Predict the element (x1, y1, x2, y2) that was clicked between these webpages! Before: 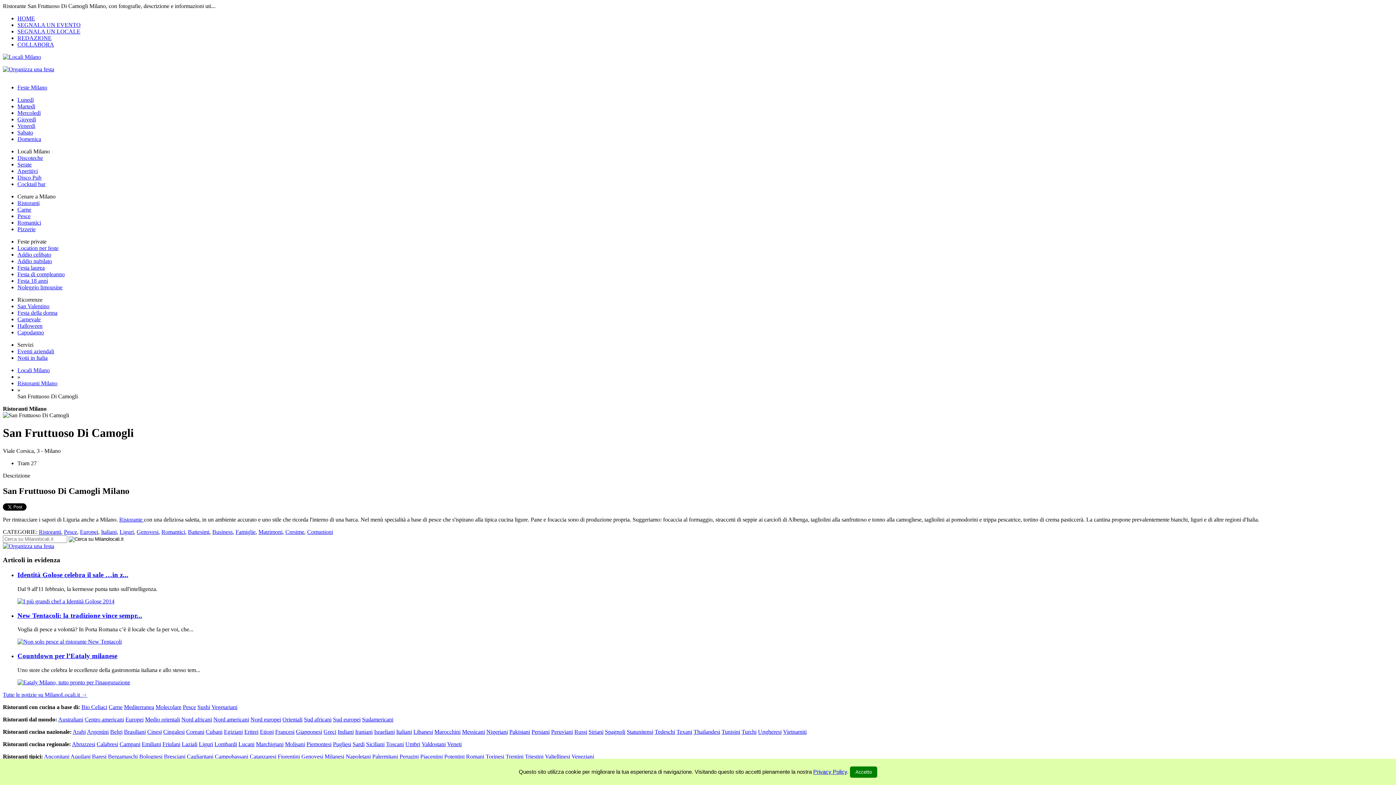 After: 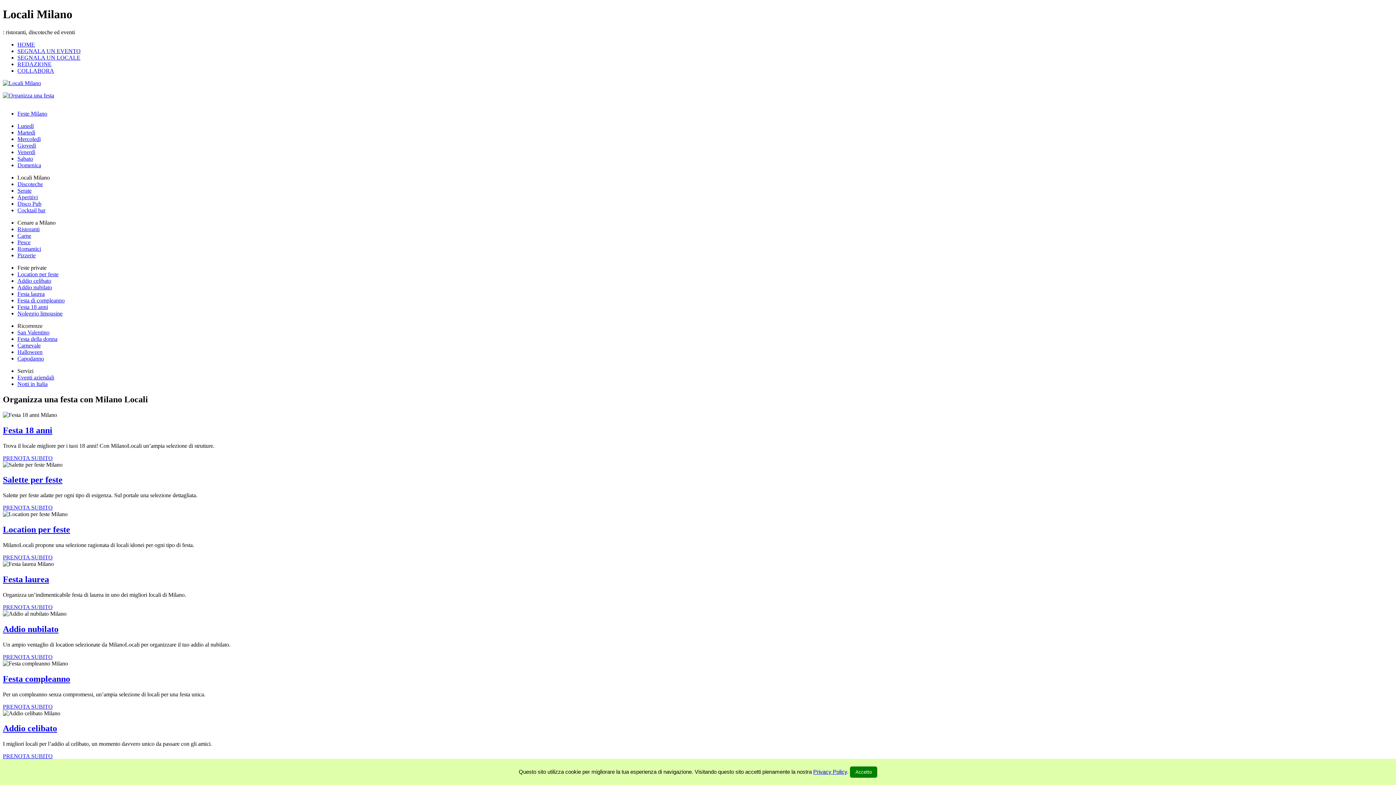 Action: bbox: (2, 53, 41, 60)